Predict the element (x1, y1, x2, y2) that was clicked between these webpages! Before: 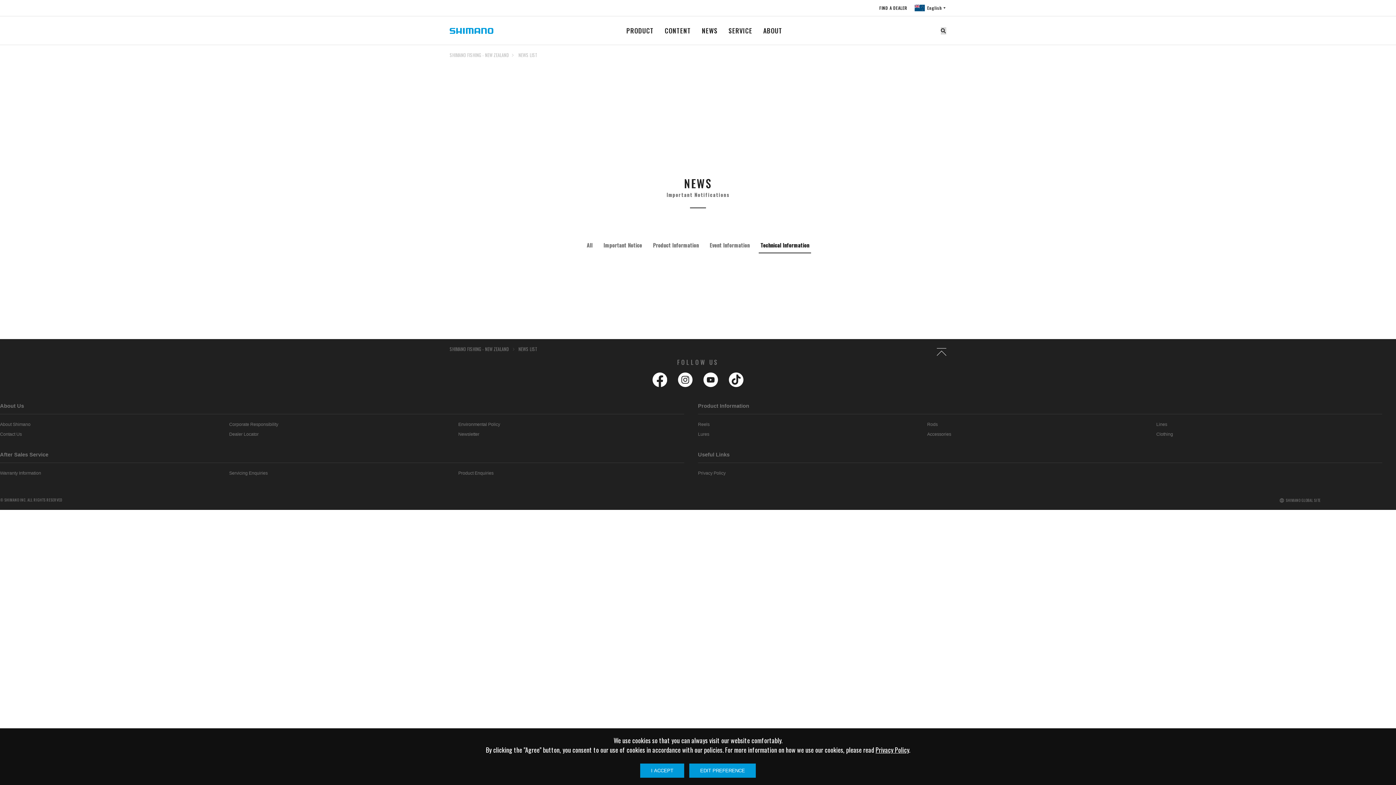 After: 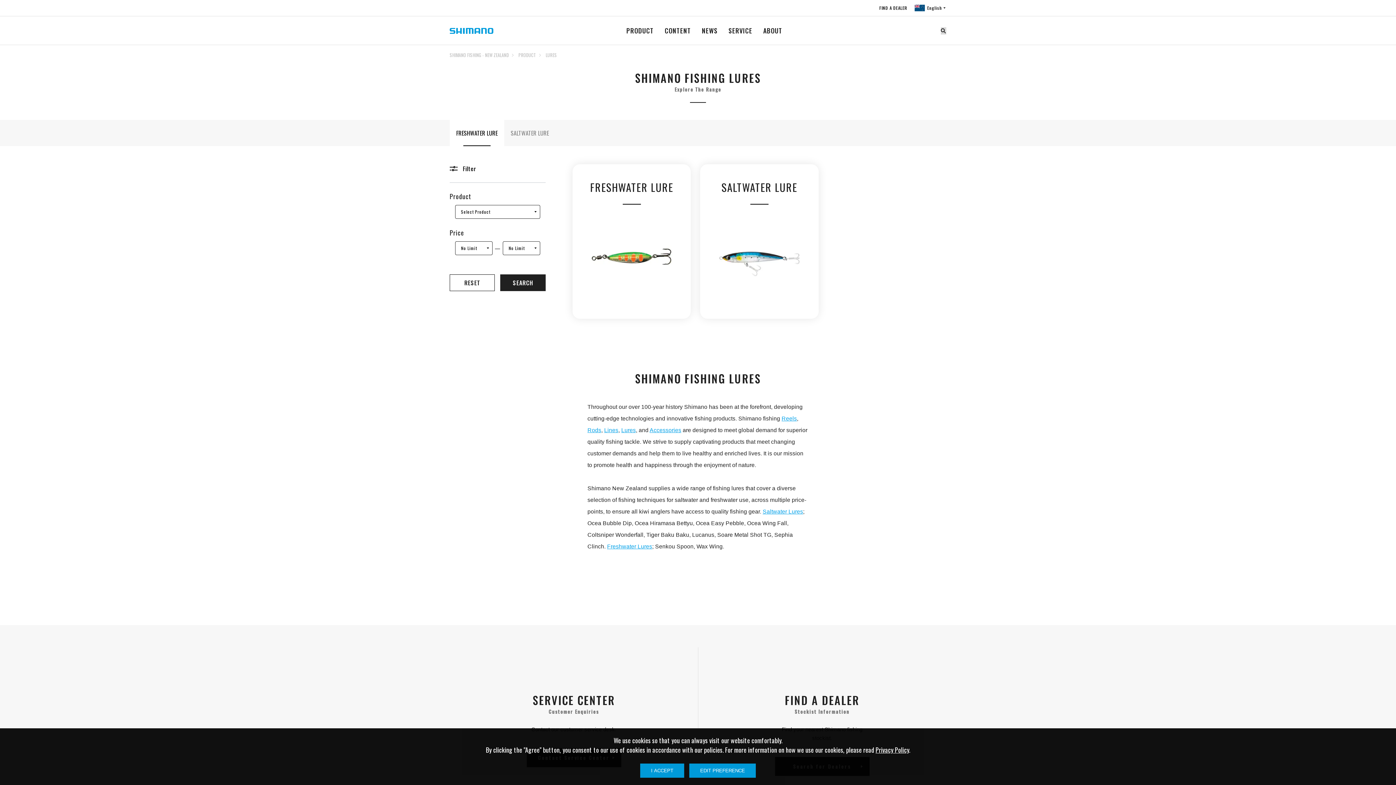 Action: bbox: (698, 431, 709, 436) label: Lures